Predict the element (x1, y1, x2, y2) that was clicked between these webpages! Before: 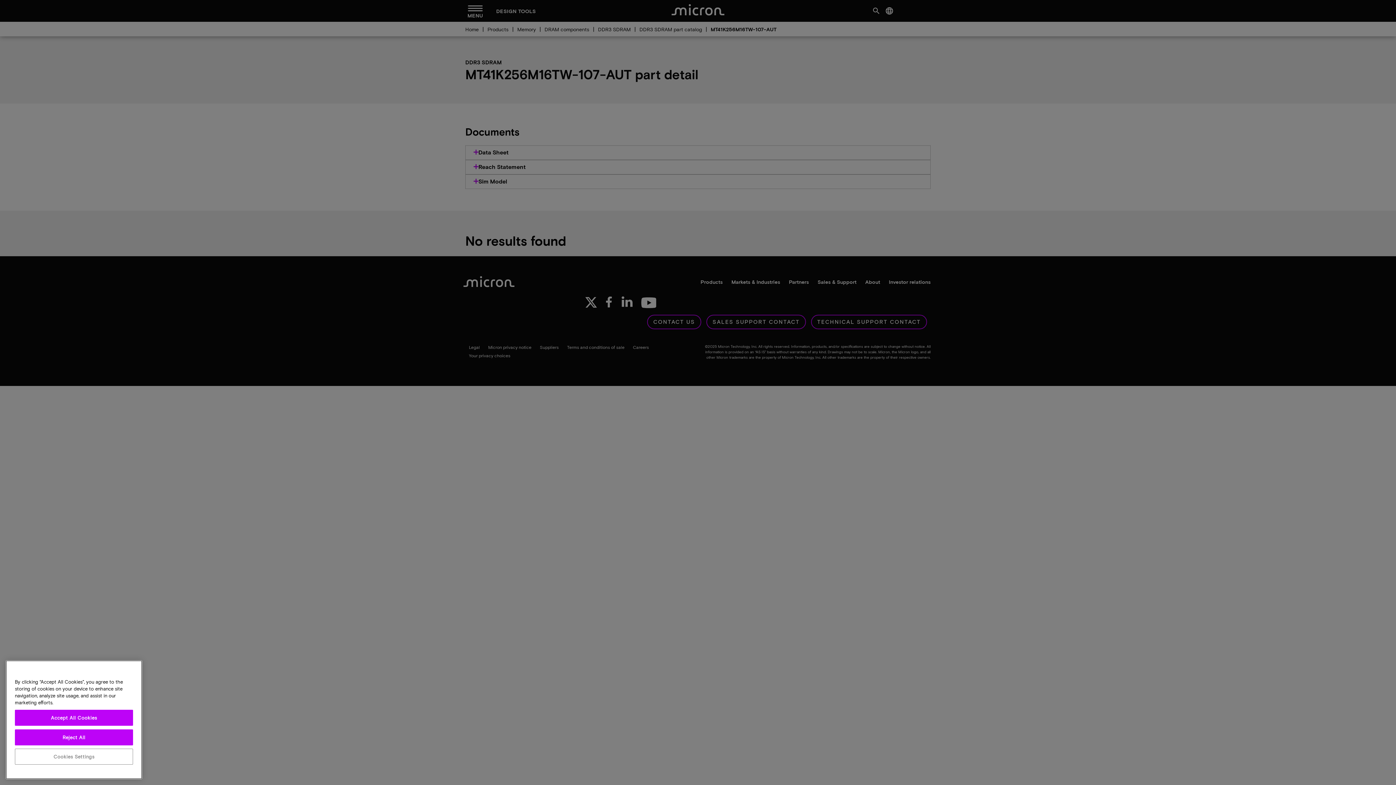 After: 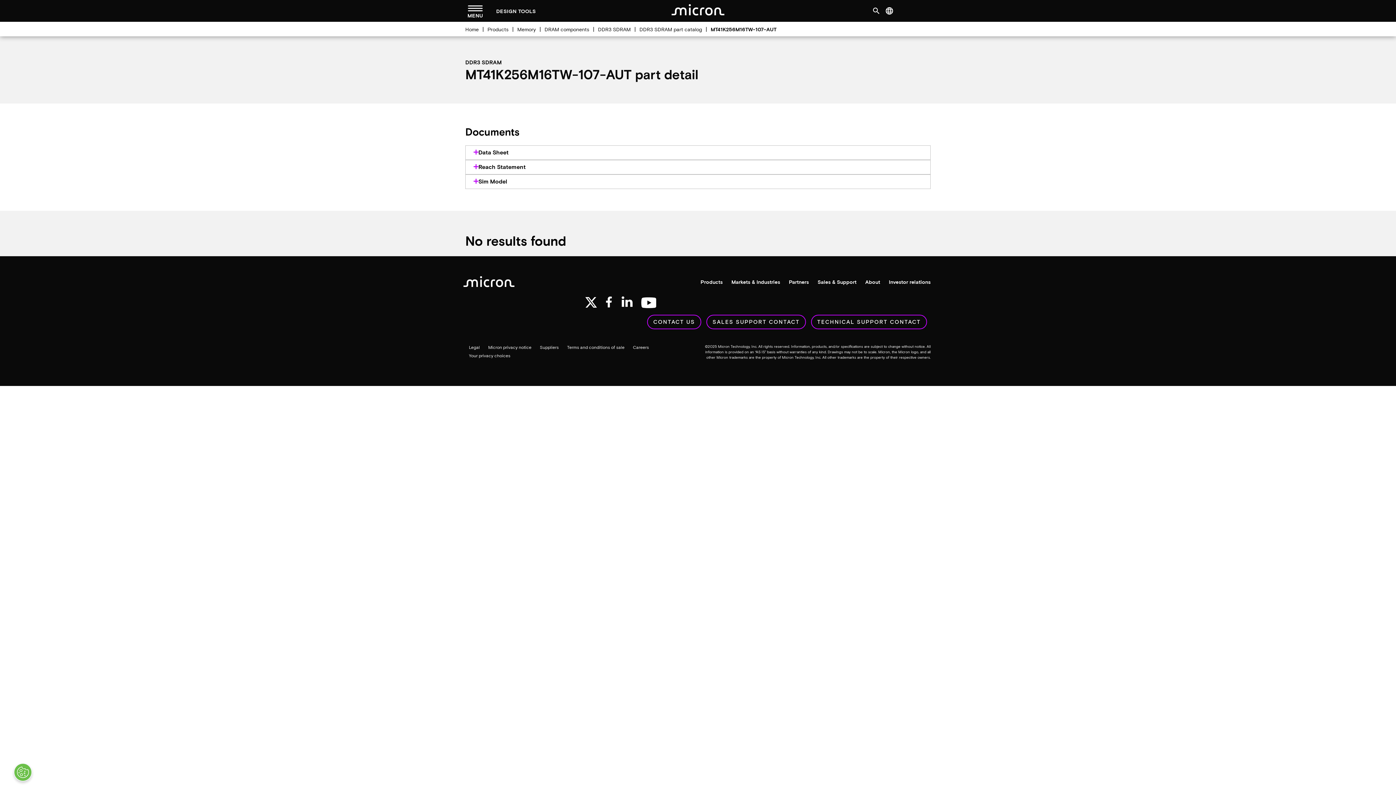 Action: bbox: (14, 741, 133, 757) label: Accept All Cookies